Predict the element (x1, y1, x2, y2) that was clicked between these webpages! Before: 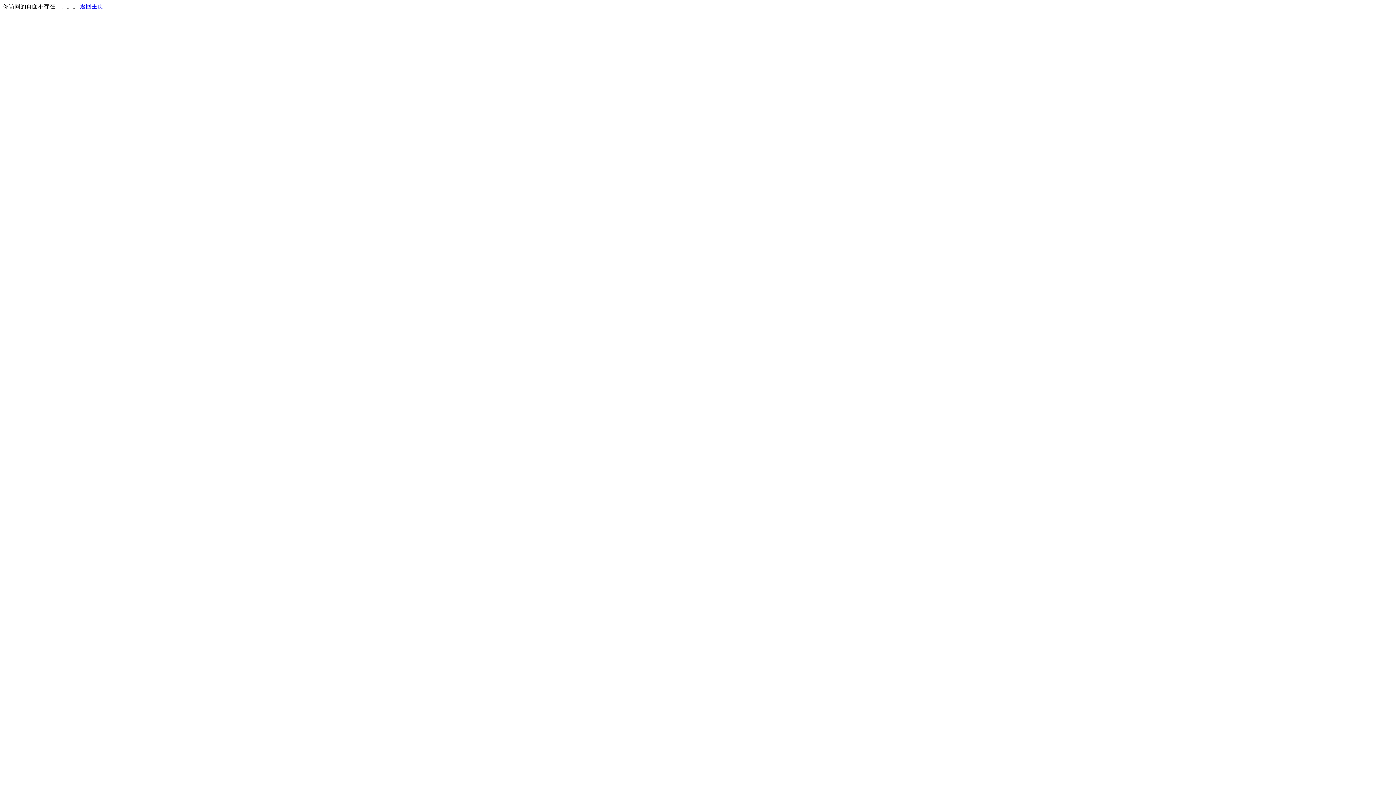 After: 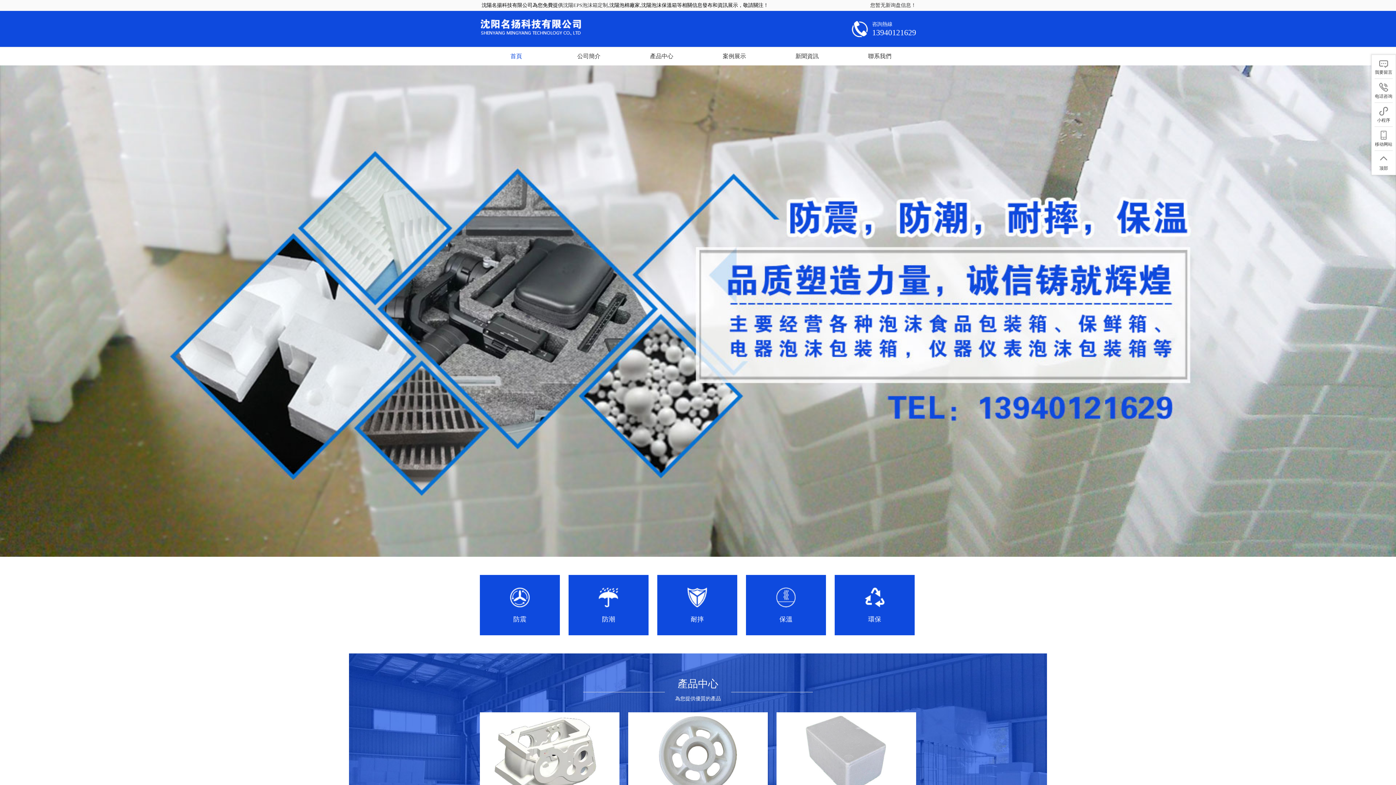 Action: bbox: (80, 3, 103, 9) label: 返回主页